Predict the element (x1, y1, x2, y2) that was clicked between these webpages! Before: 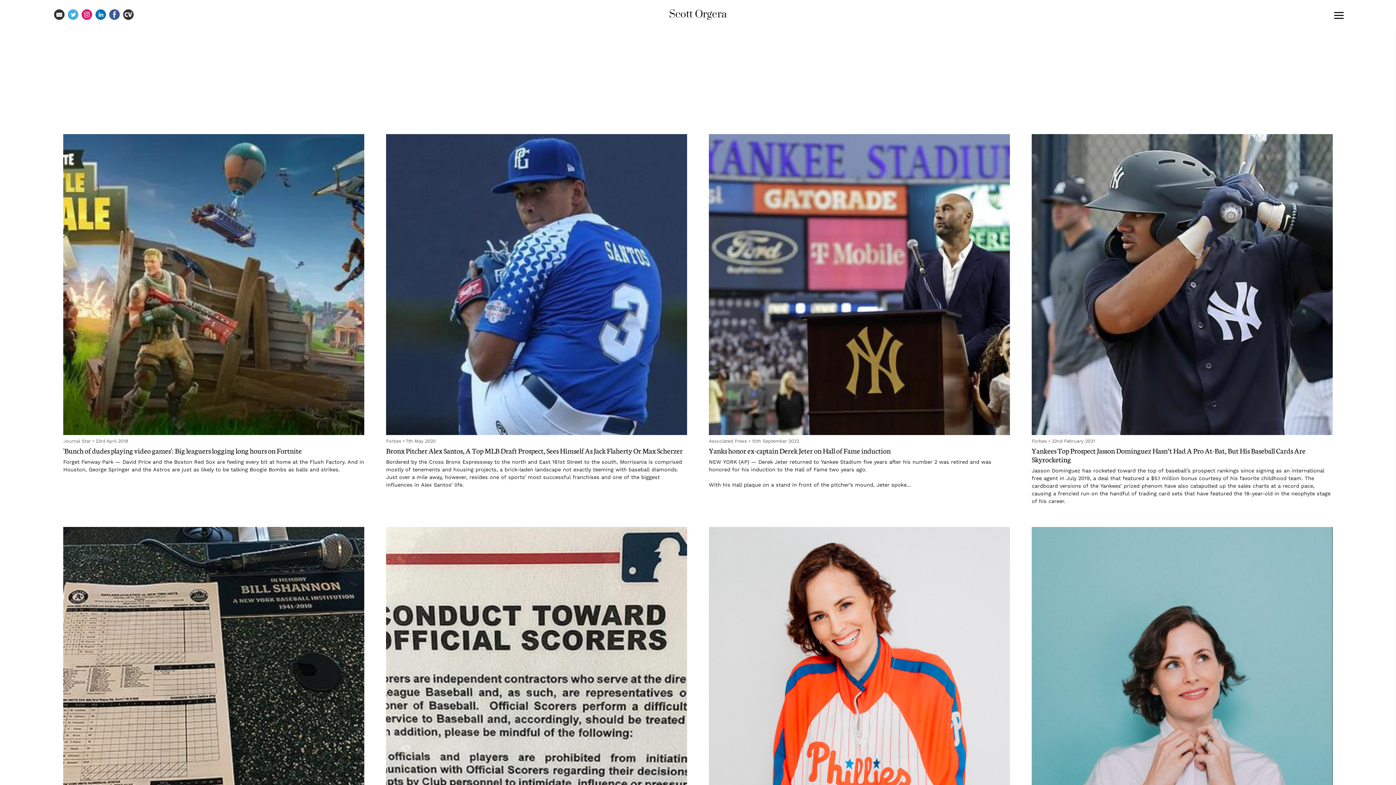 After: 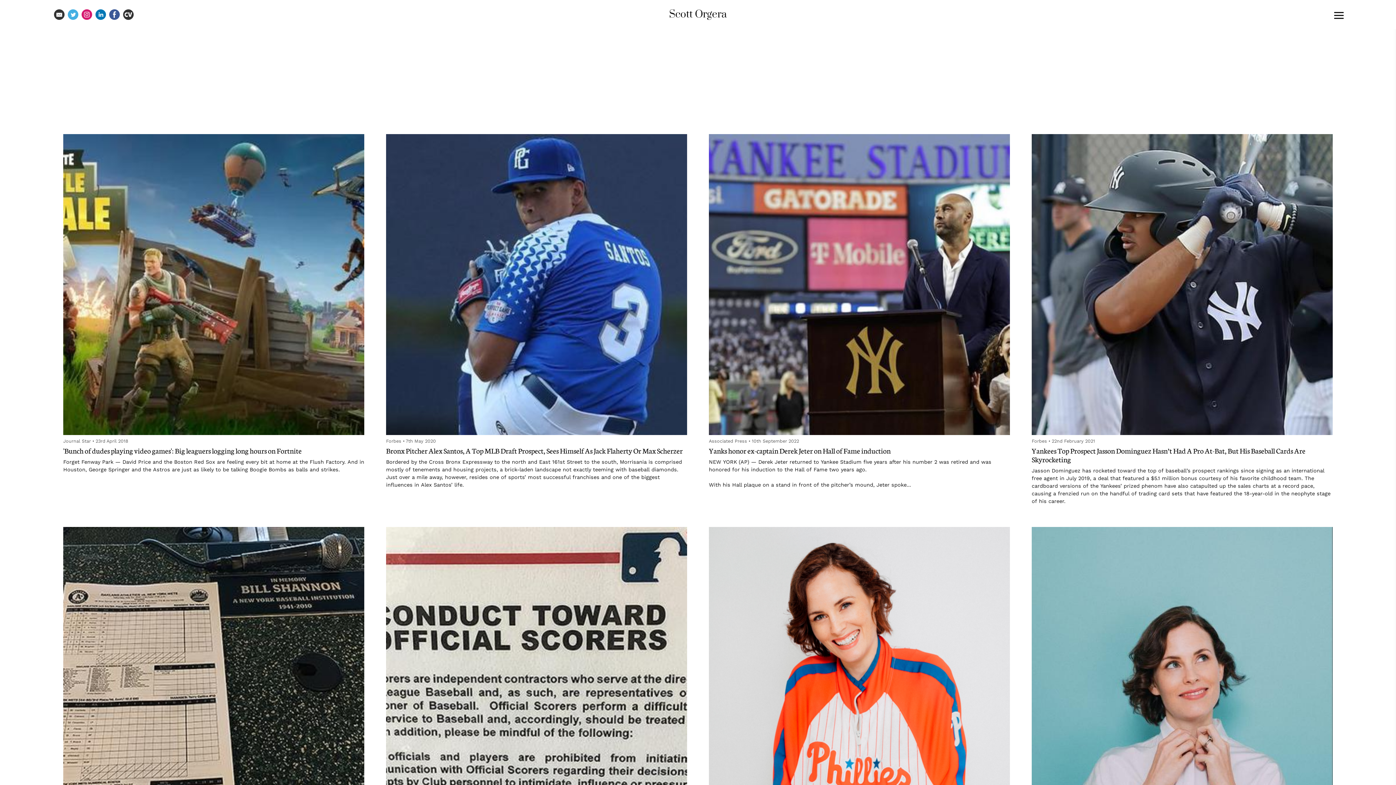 Action: bbox: (81, 9, 92, 20)